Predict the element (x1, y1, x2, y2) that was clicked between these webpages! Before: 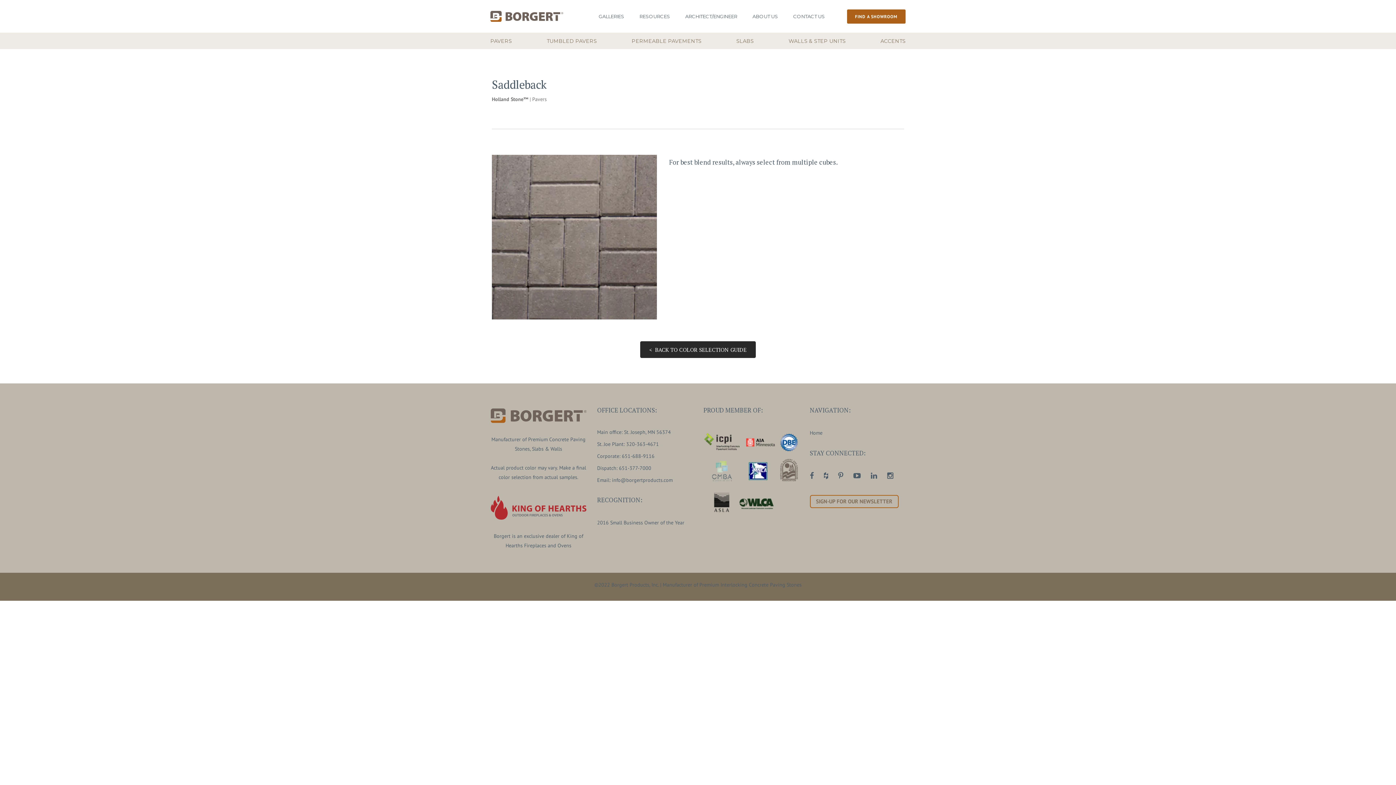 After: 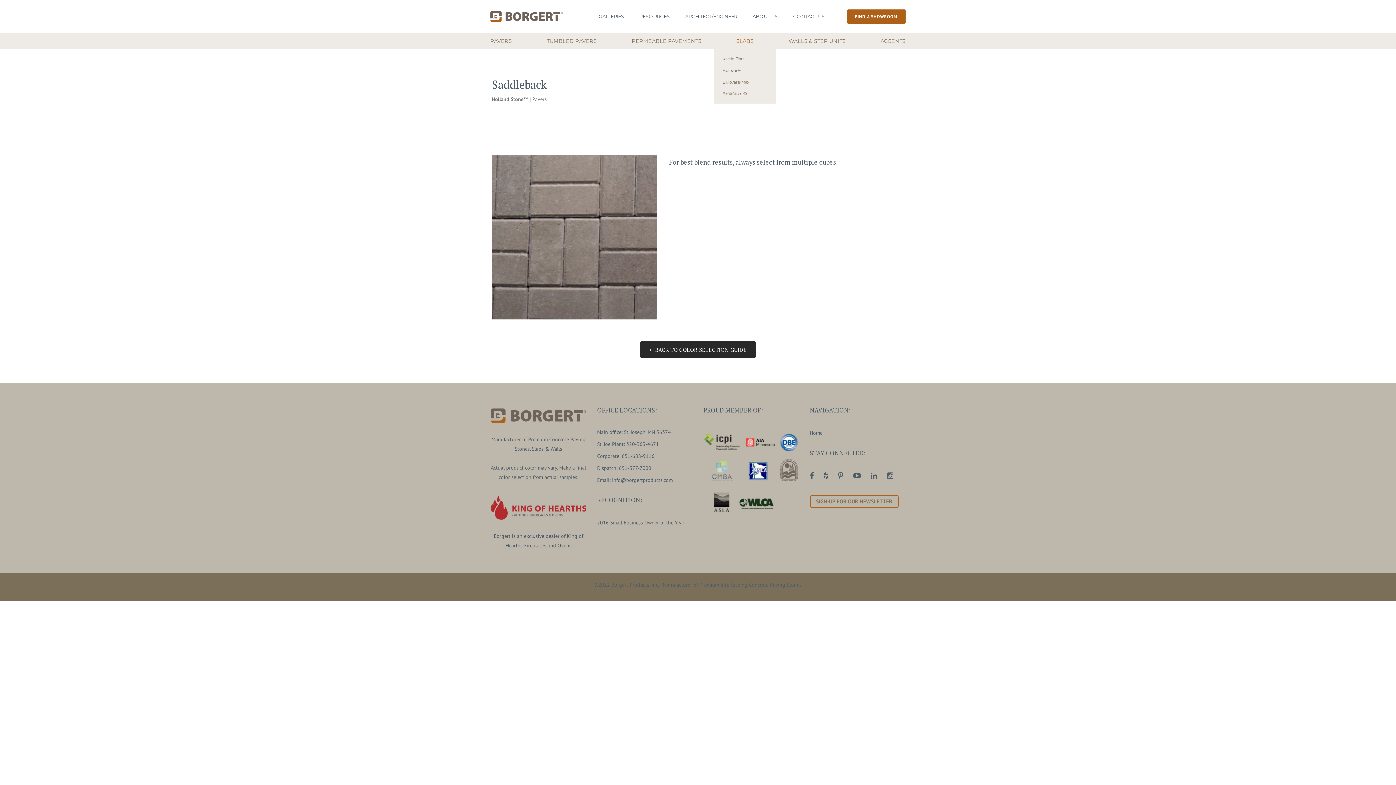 Action: bbox: (720, 32, 769, 49) label: SLABS